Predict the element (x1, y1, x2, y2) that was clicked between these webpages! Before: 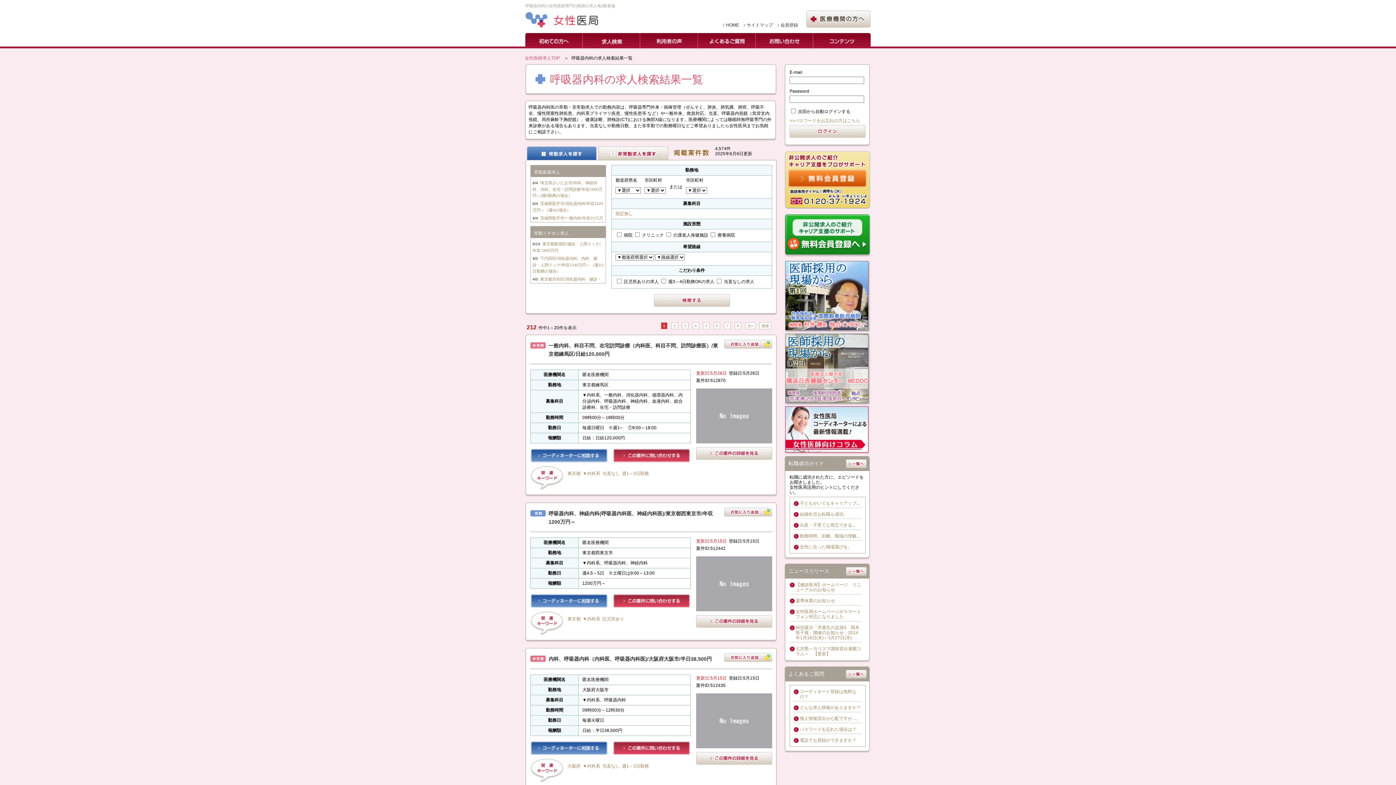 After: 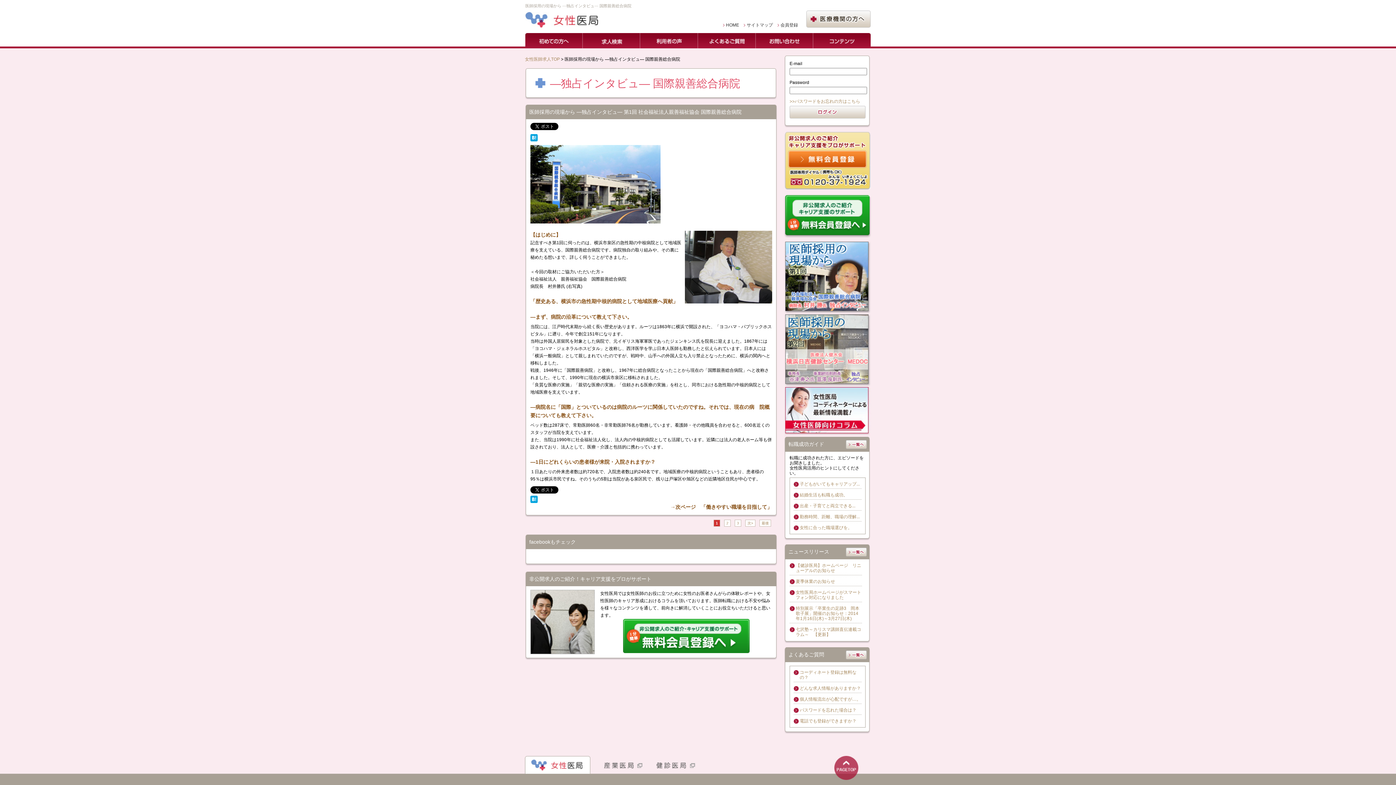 Action: bbox: (784, 261, 871, 266)